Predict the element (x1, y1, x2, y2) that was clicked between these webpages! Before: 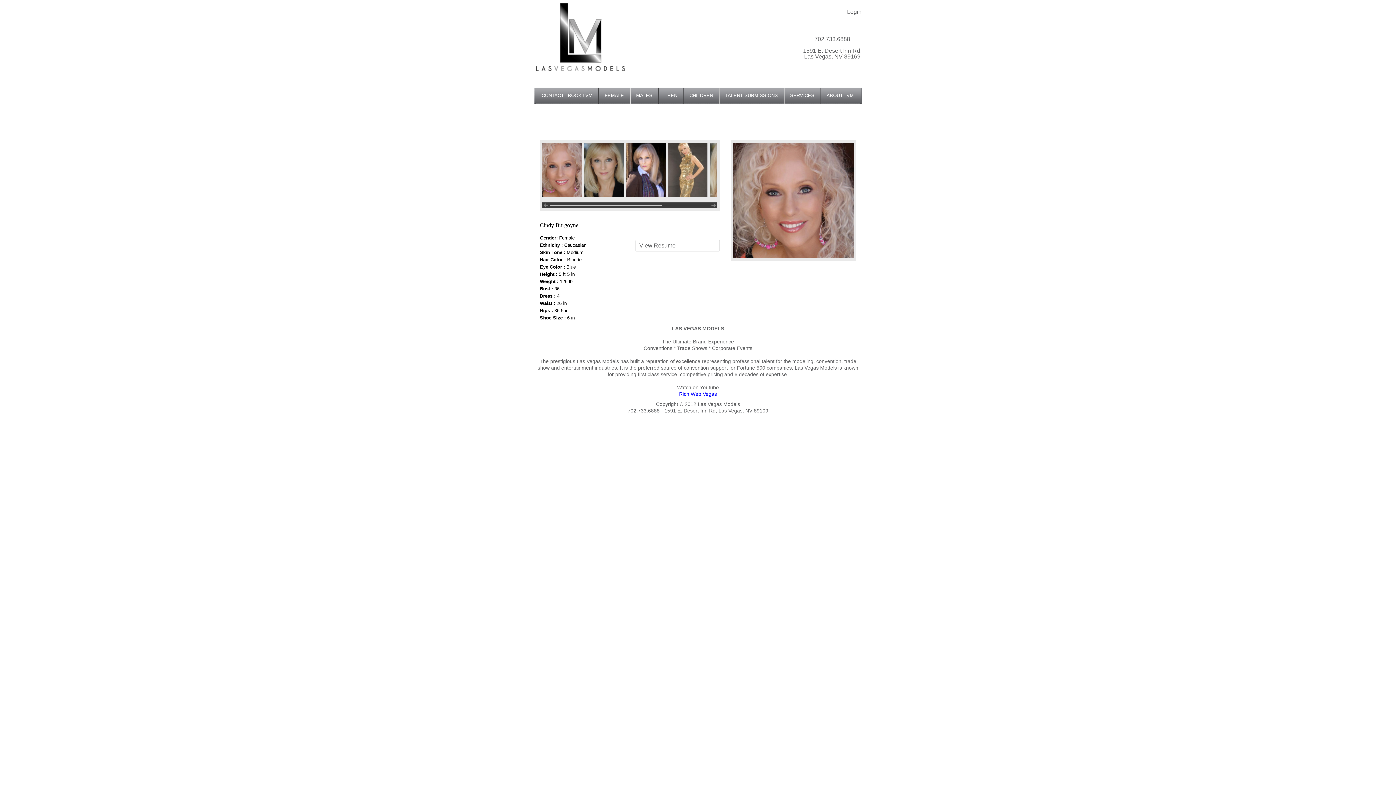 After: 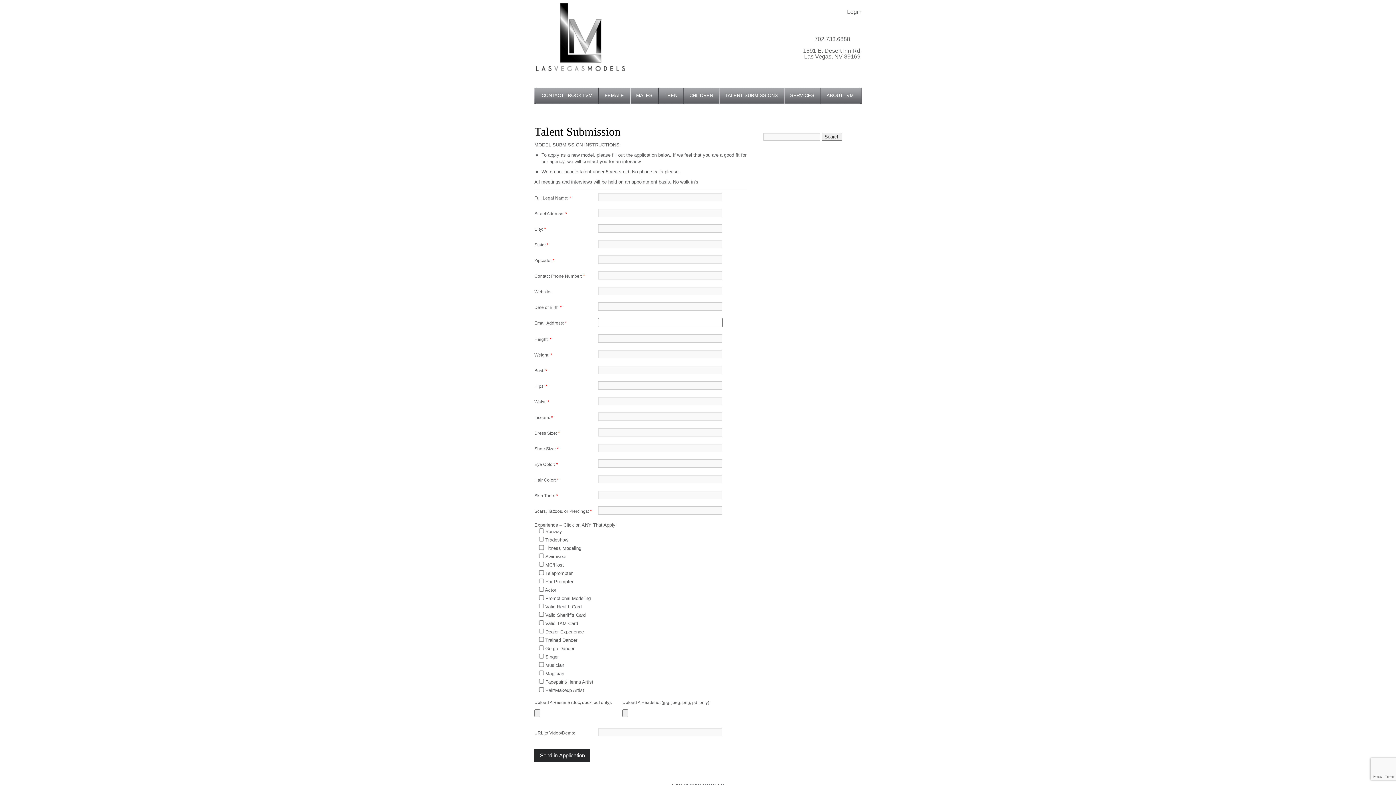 Action: label: TALENT SUBMISSIONS bbox: (719, 87, 784, 104)